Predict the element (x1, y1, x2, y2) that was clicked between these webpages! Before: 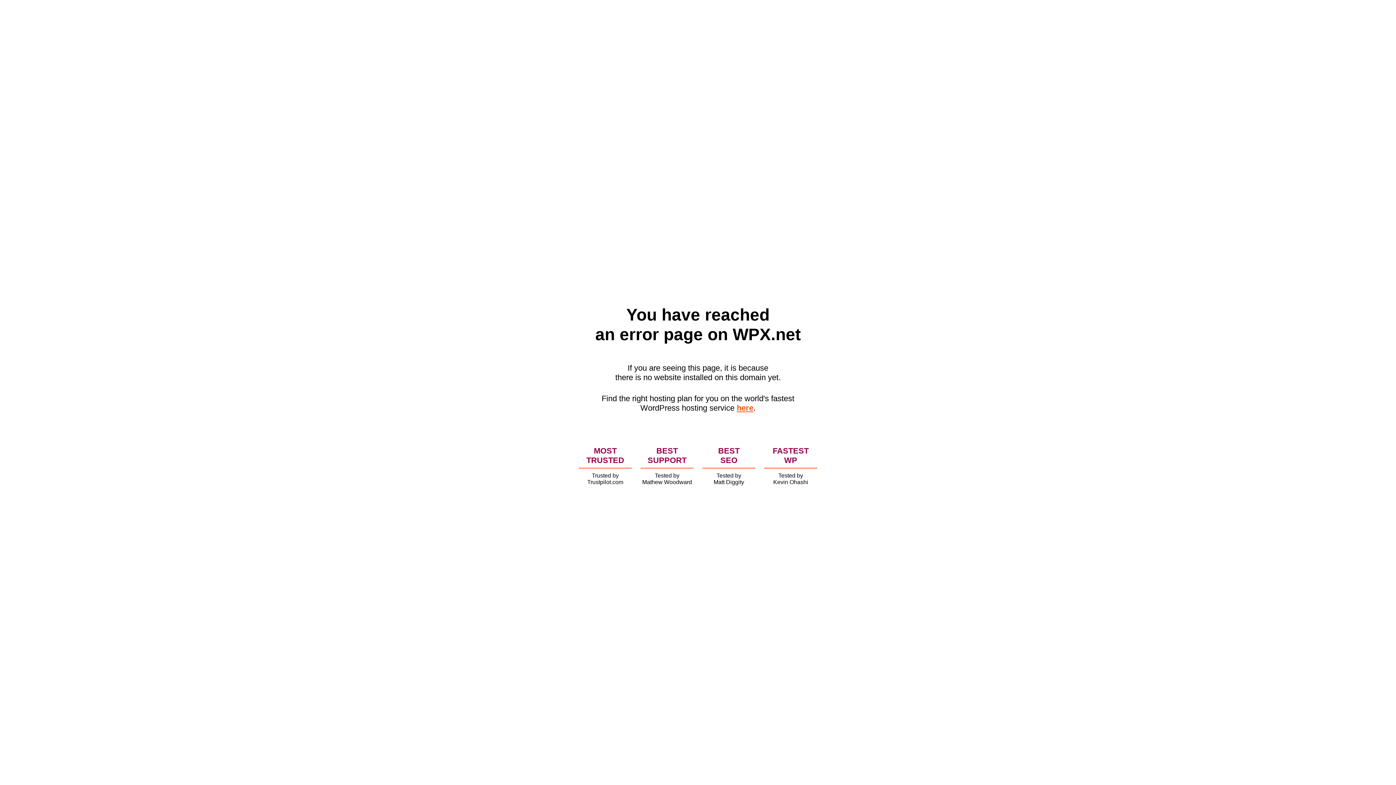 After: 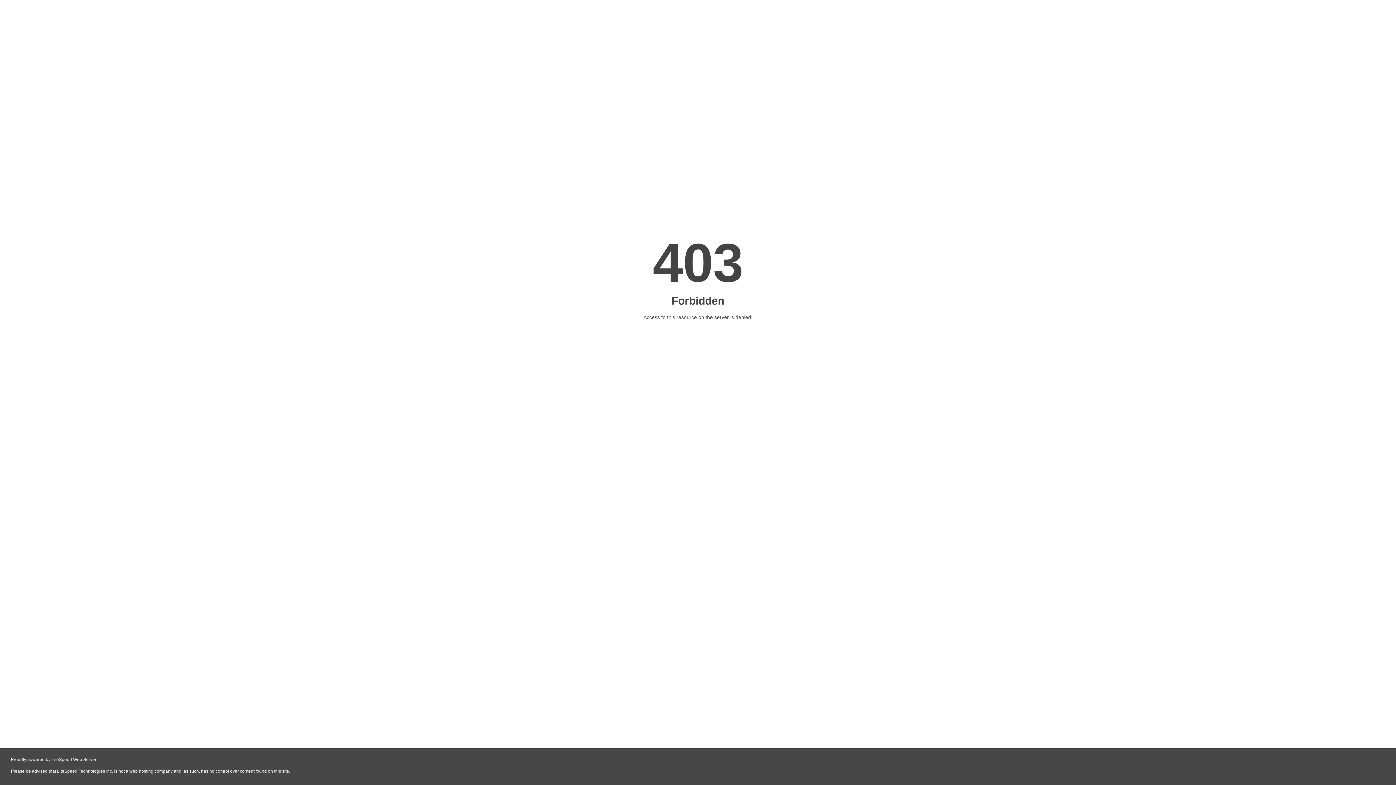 Action: bbox: (736, 403, 753, 412) label: here